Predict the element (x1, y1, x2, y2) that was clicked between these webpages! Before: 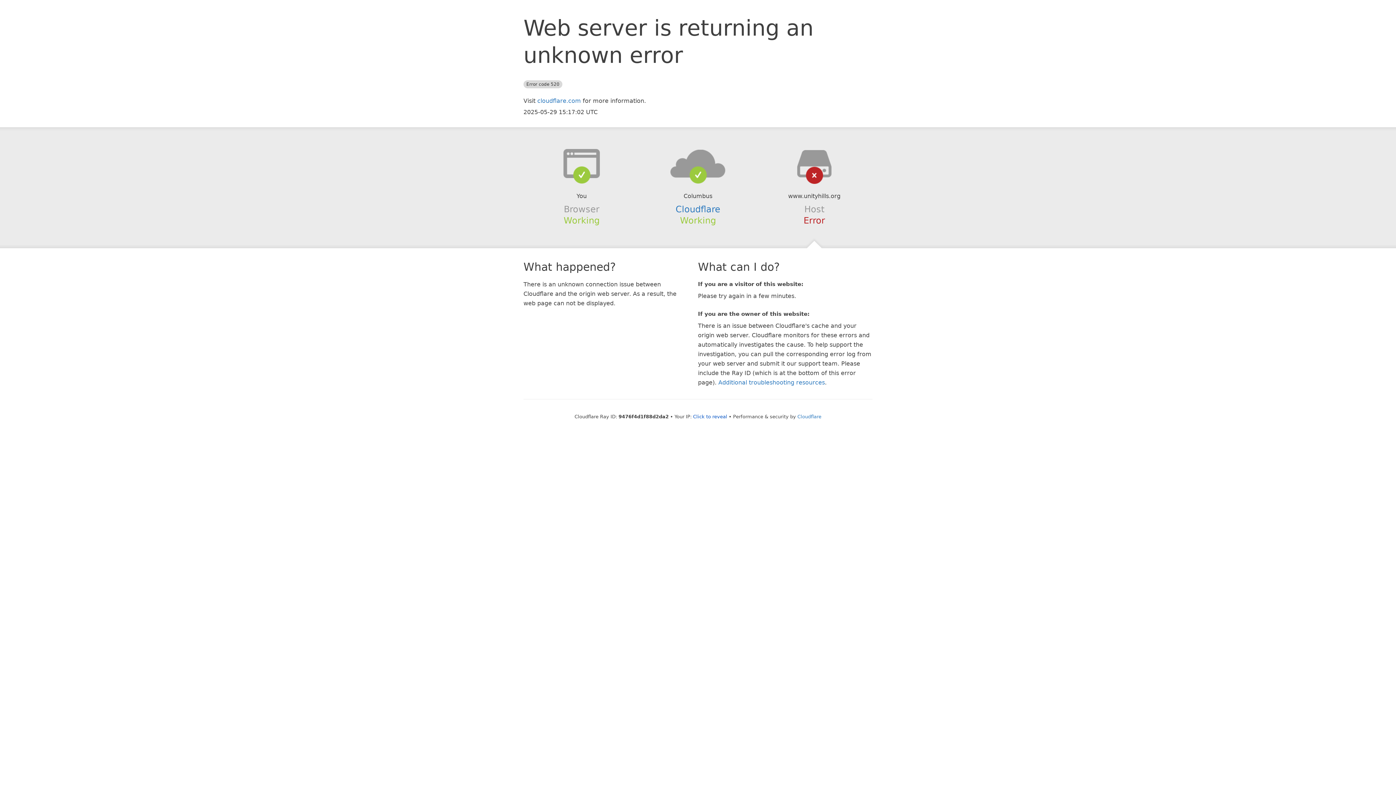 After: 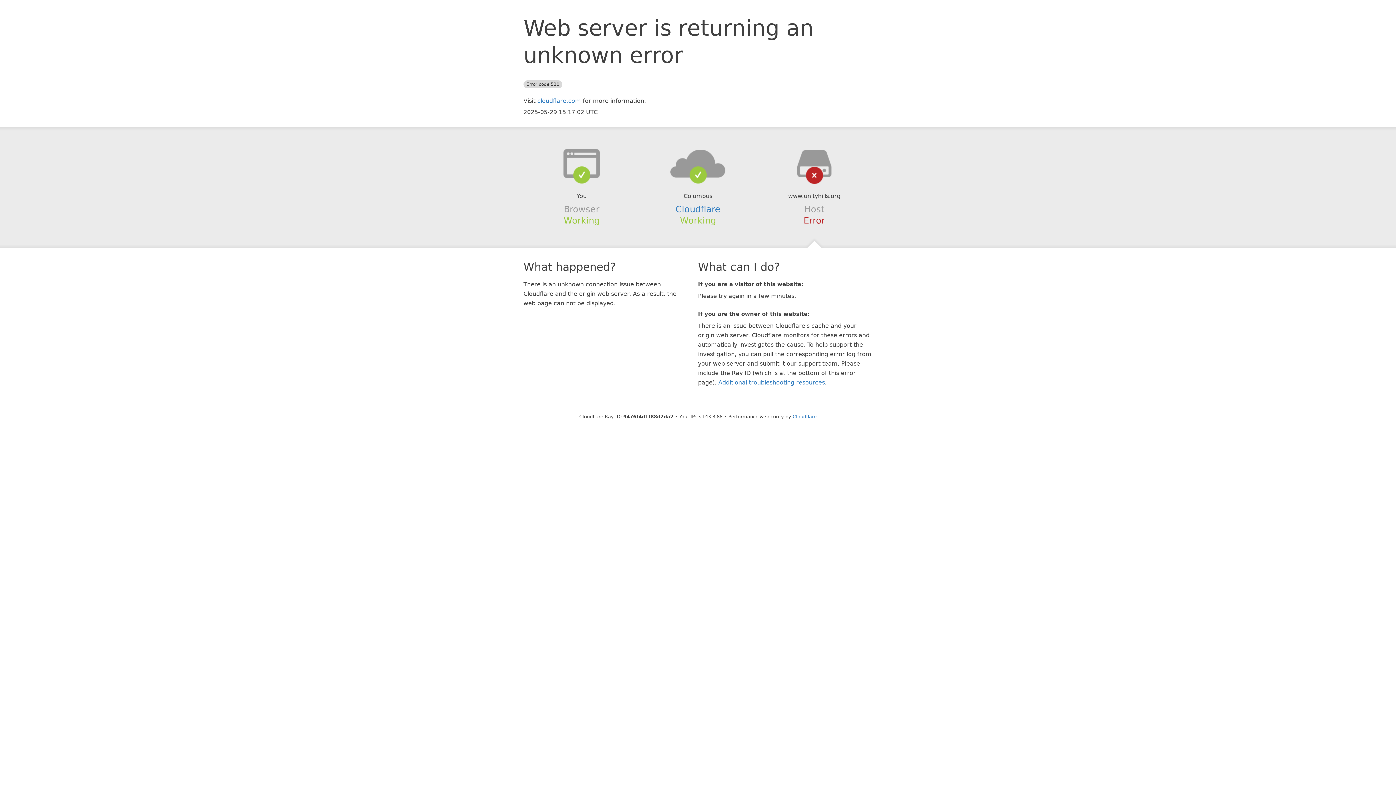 Action: bbox: (693, 414, 727, 419) label: Click to reveal